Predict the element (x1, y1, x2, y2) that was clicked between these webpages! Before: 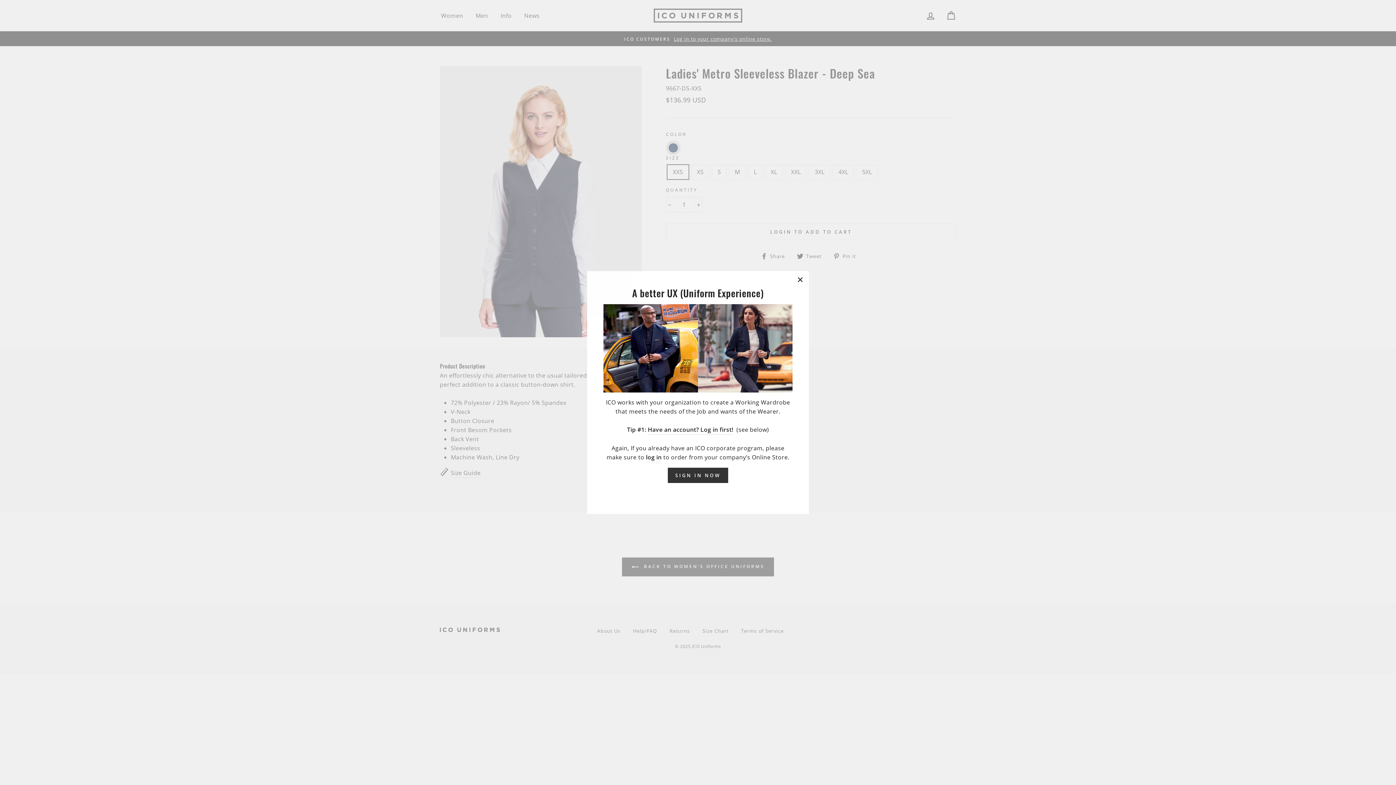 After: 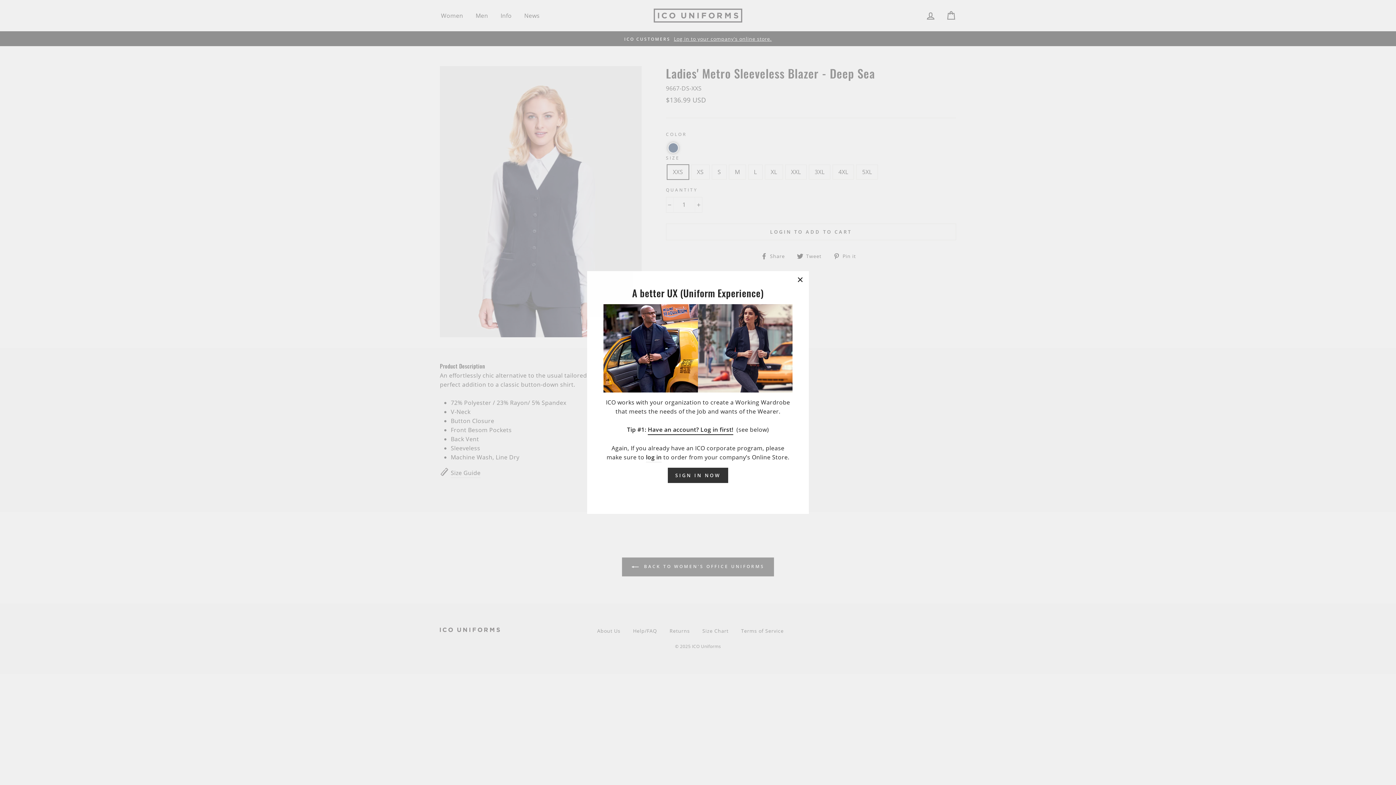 Action: label: Have an account? Log in first! bbox: (648, 425, 733, 435)